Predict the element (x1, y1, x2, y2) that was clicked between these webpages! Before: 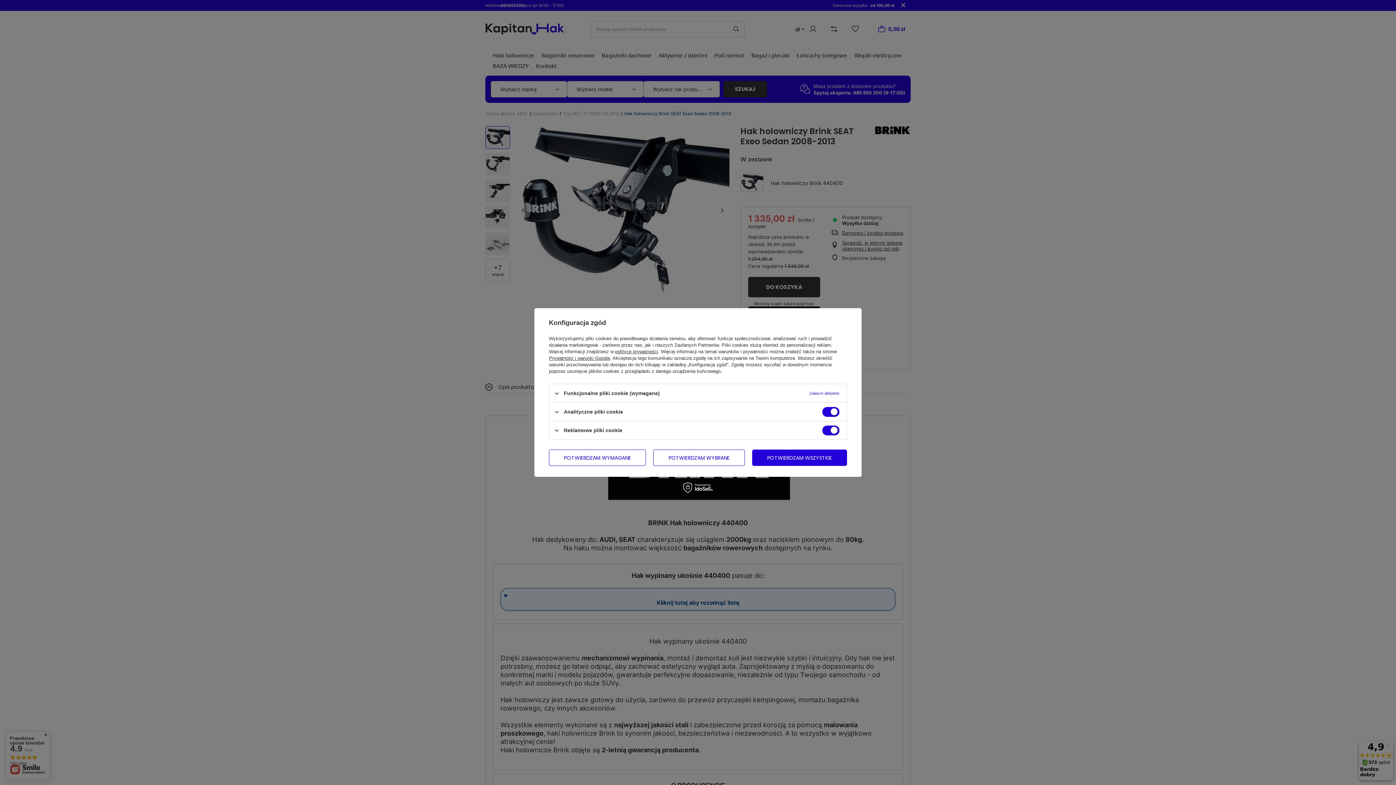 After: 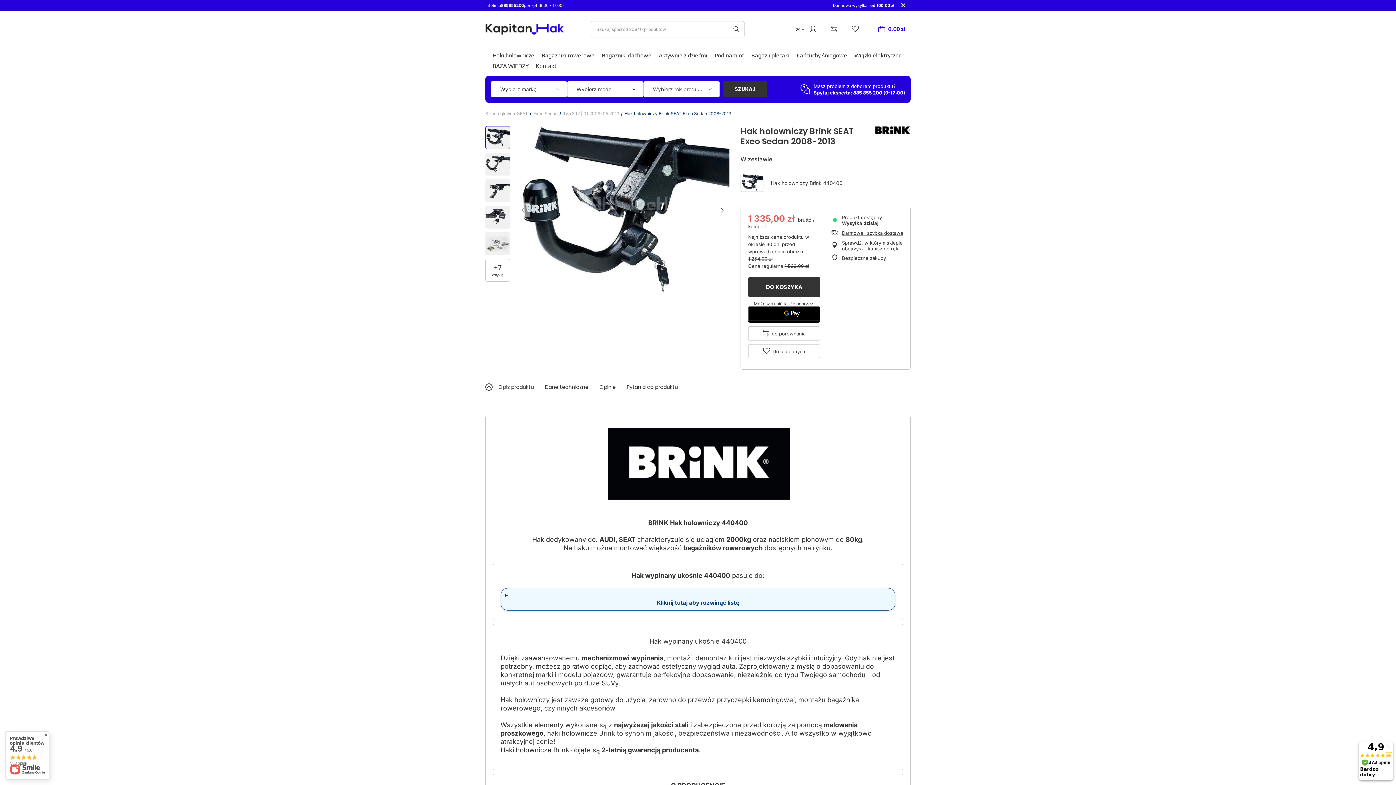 Action: label: POTWIERDZAM WYBRANE bbox: (653, 449, 744, 466)